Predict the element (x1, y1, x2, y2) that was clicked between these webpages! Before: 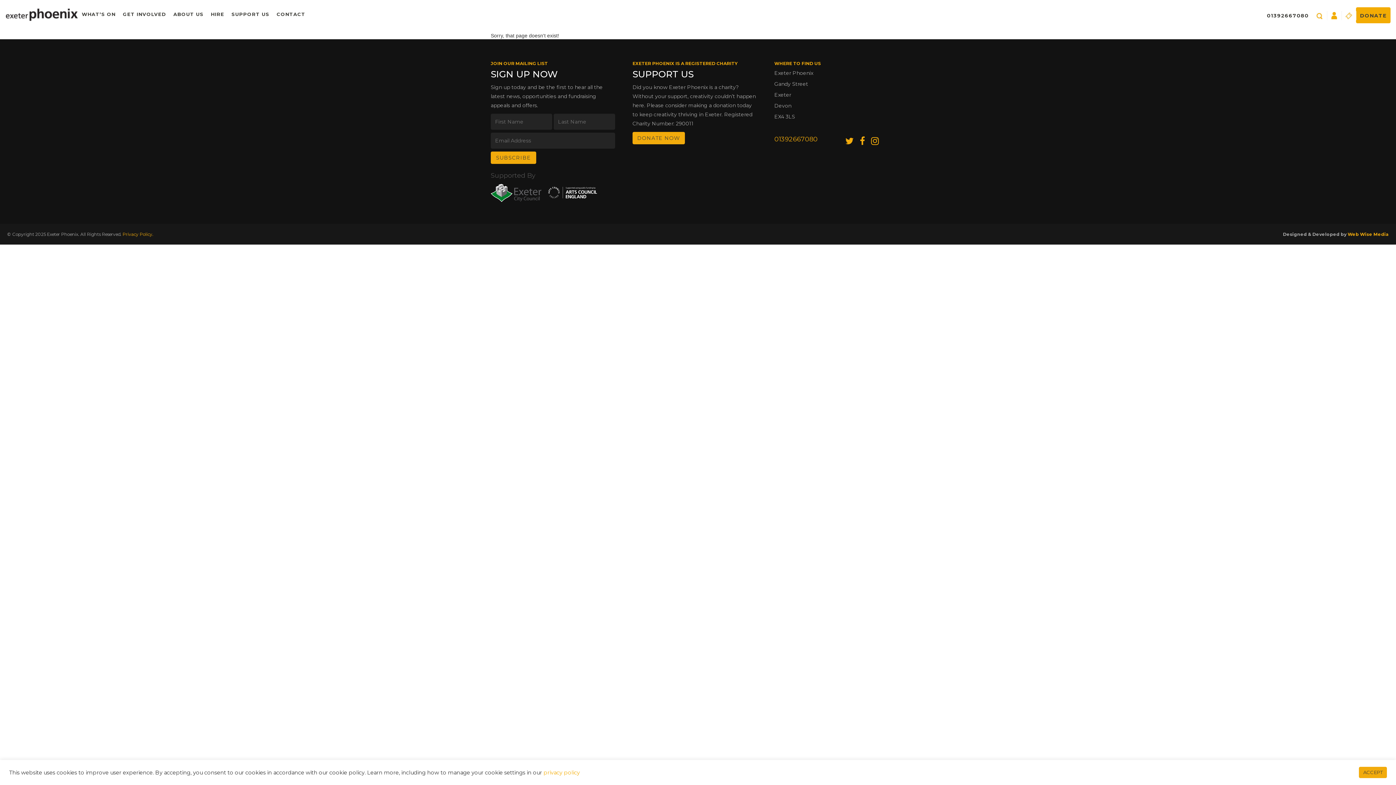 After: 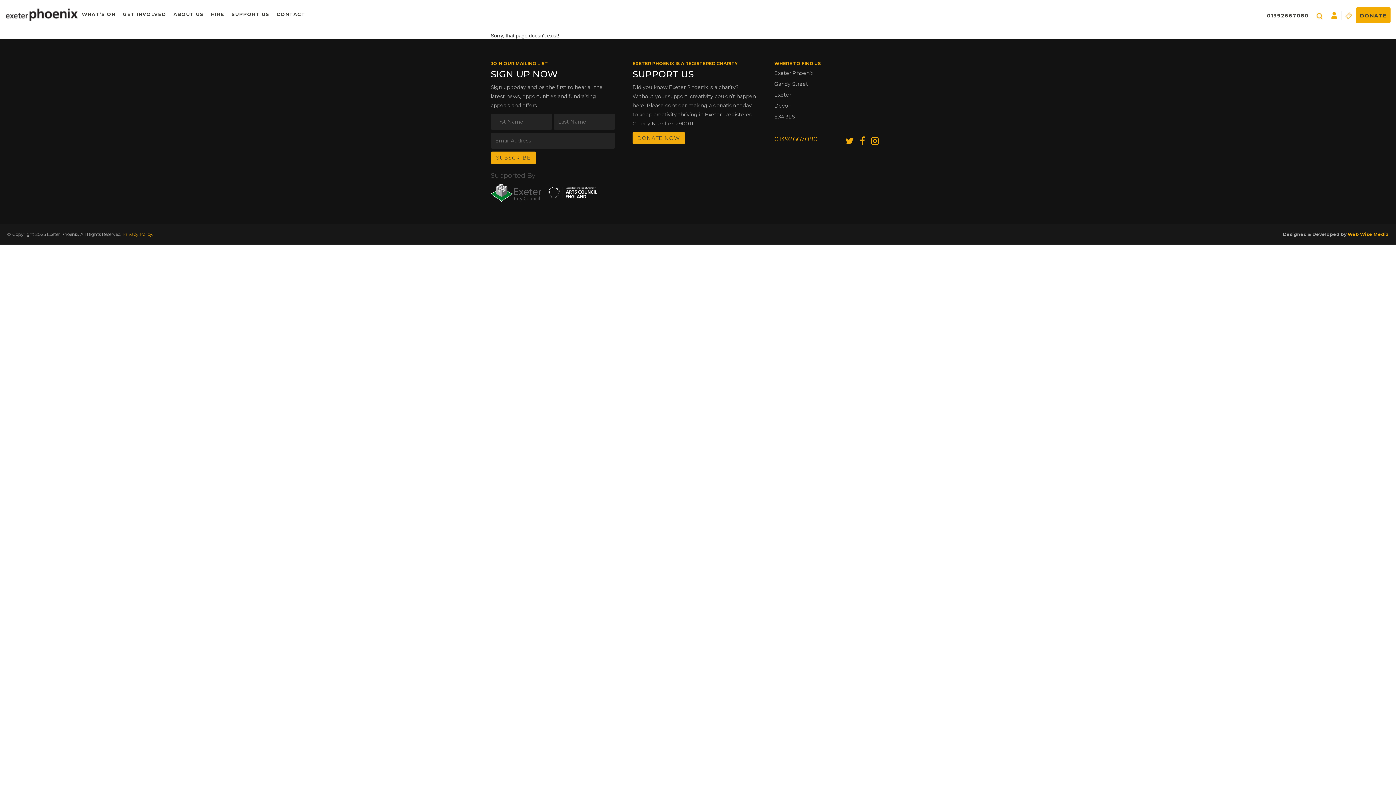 Action: bbox: (1359, 767, 1387, 778) label: ACCEPT